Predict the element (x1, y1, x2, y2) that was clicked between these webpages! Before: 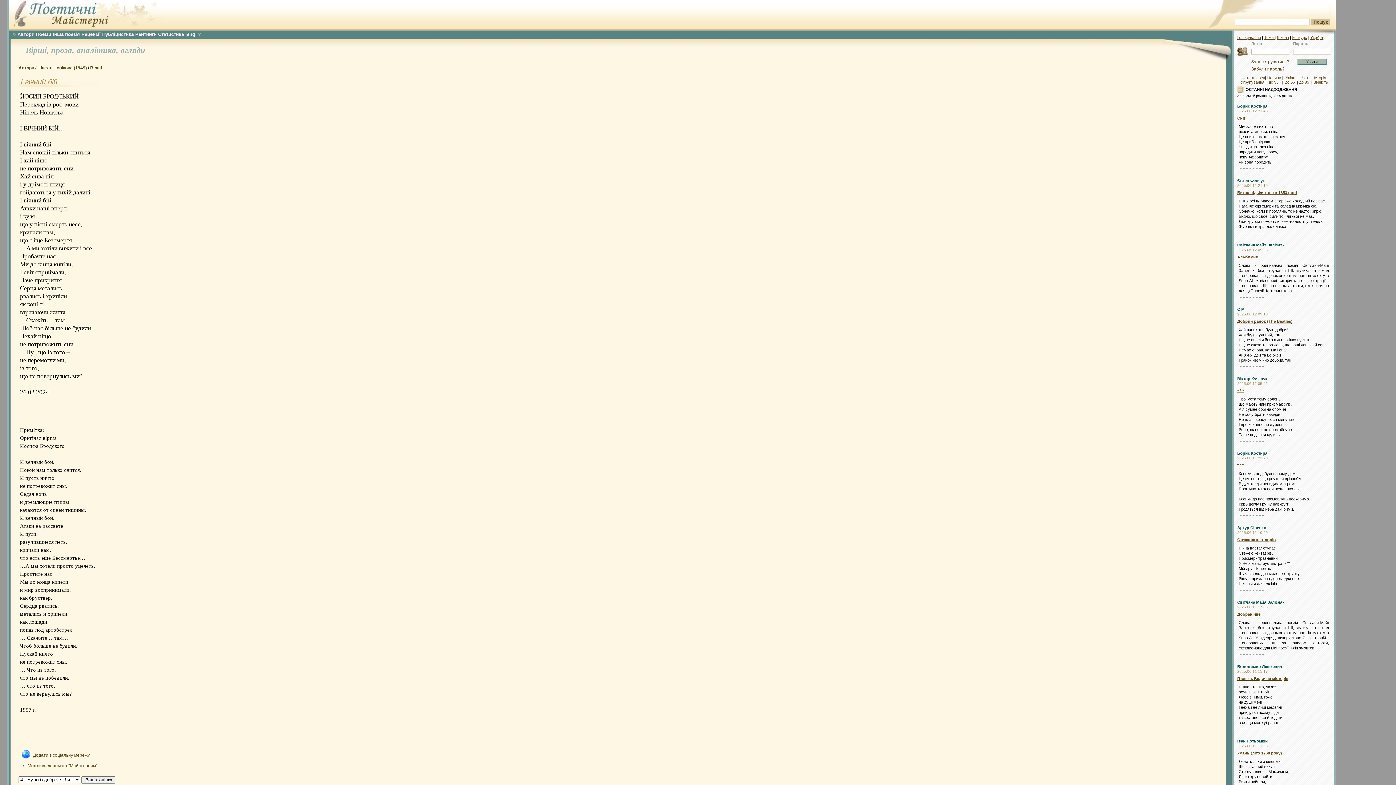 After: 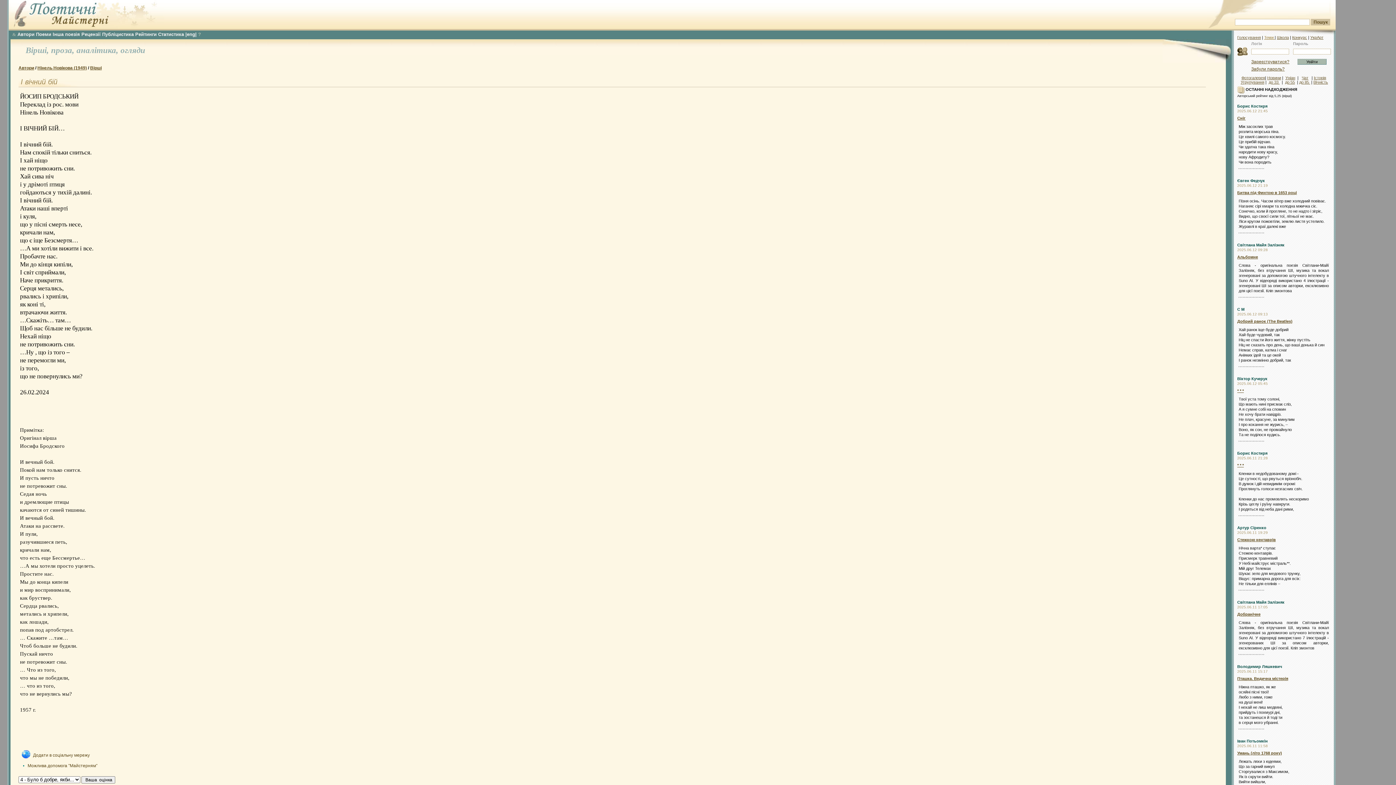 Action: bbox: (1264, 35, 1275, 39) label: Теми 